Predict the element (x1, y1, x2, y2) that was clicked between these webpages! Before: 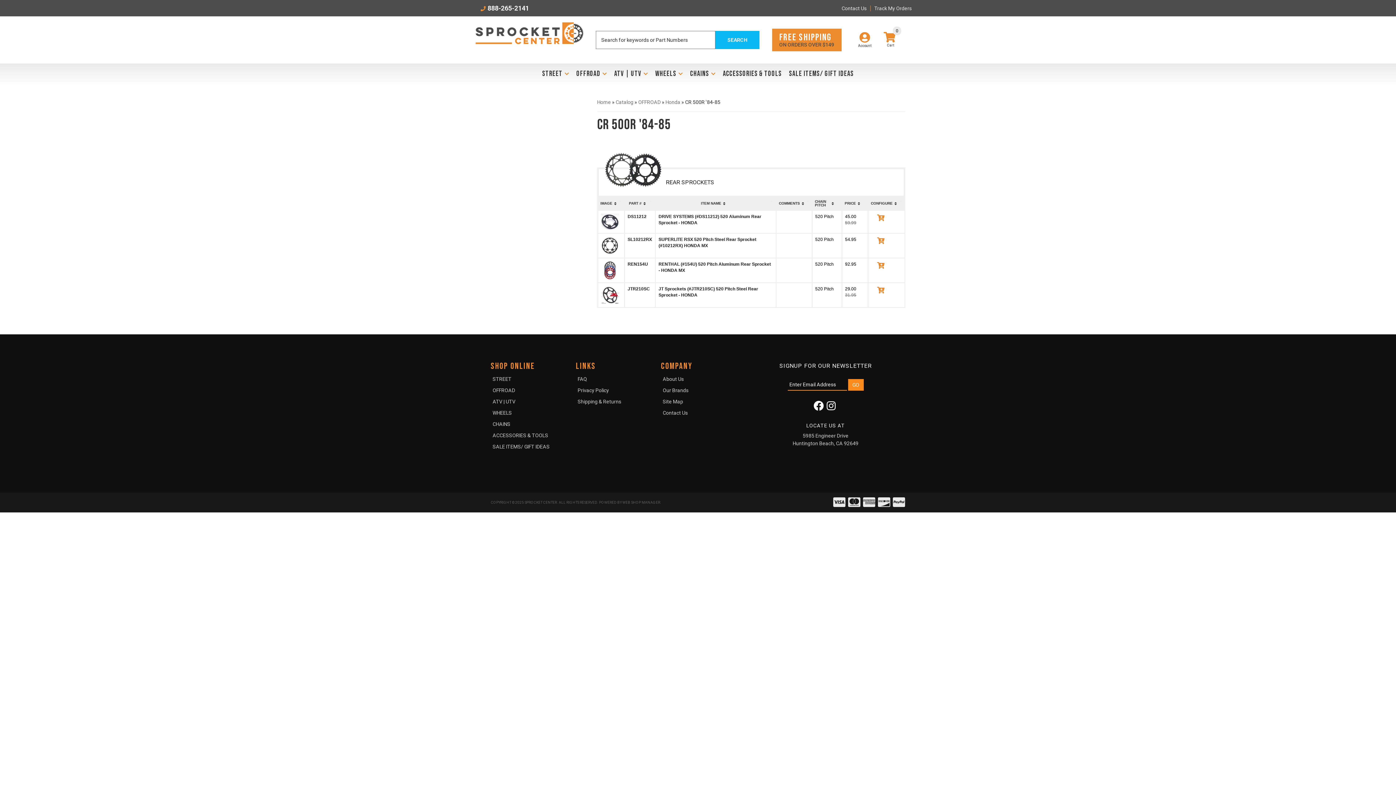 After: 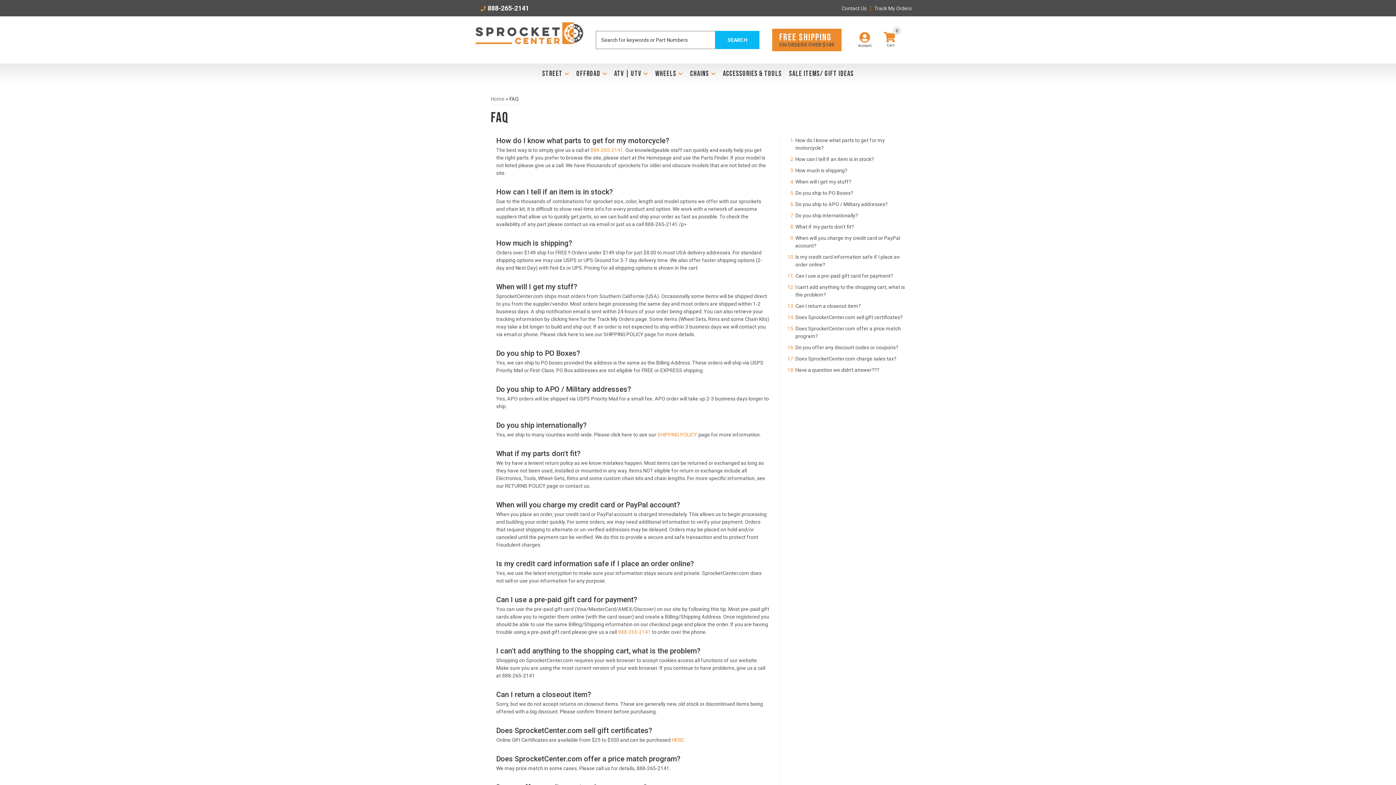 Action: label: FAQ bbox: (577, 375, 650, 383)